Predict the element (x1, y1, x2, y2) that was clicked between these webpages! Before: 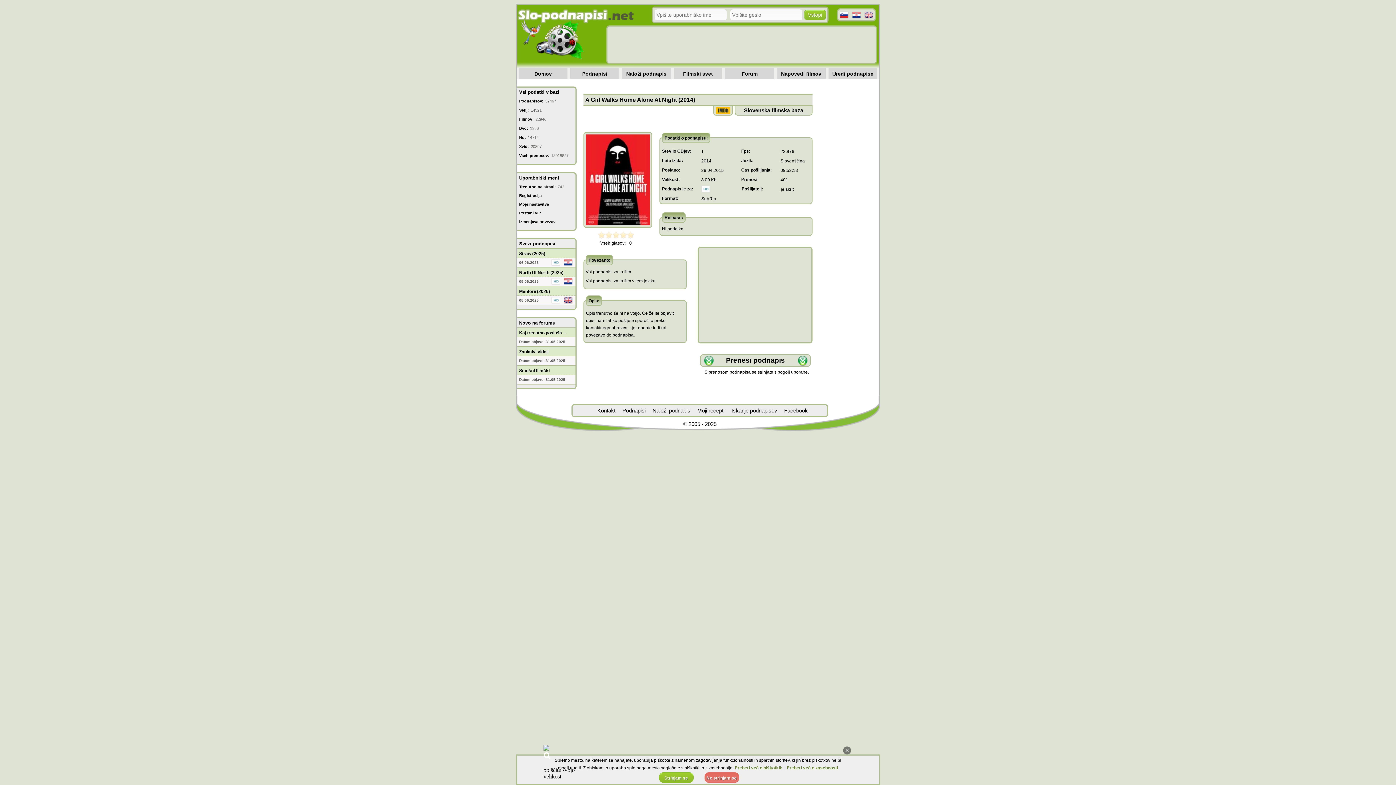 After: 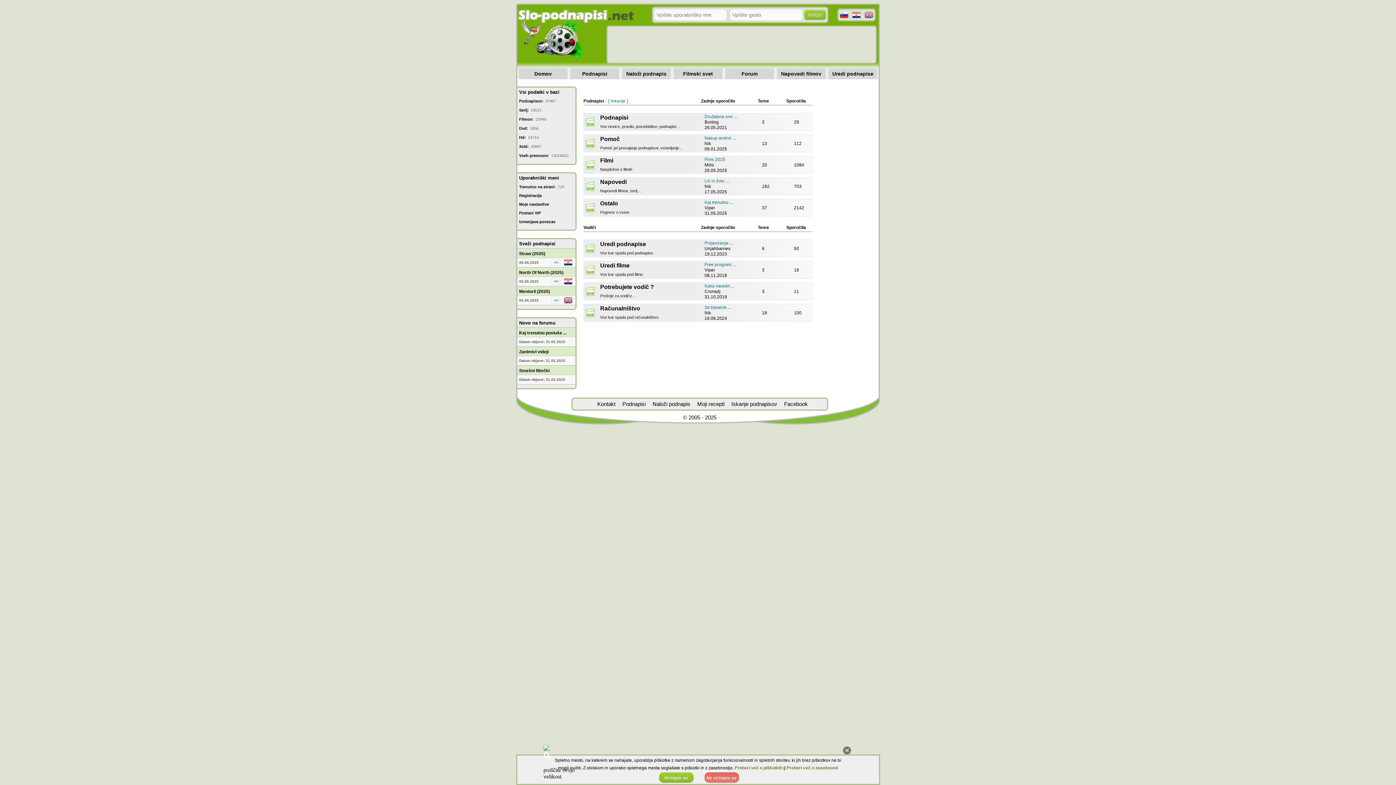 Action: bbox: (741, 70, 757, 76) label: Forum